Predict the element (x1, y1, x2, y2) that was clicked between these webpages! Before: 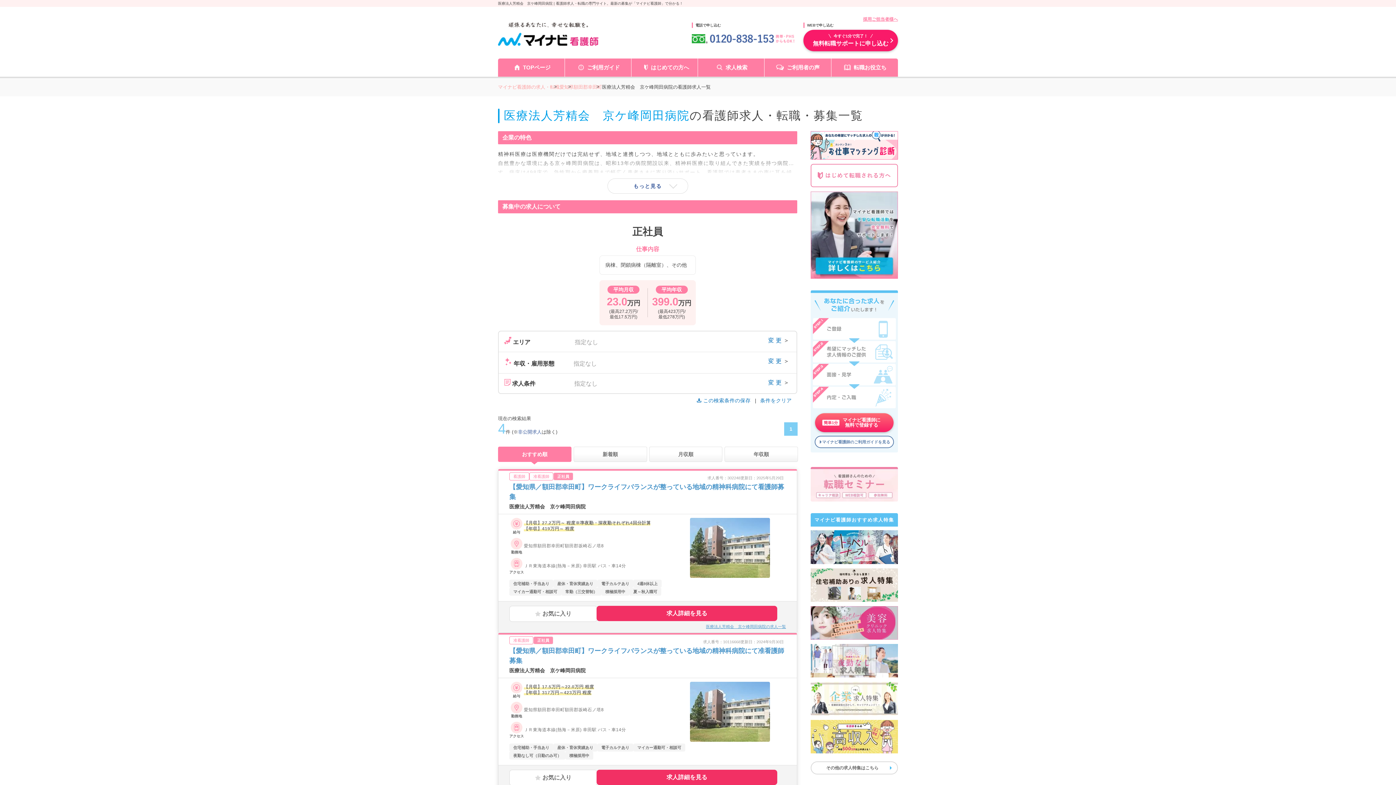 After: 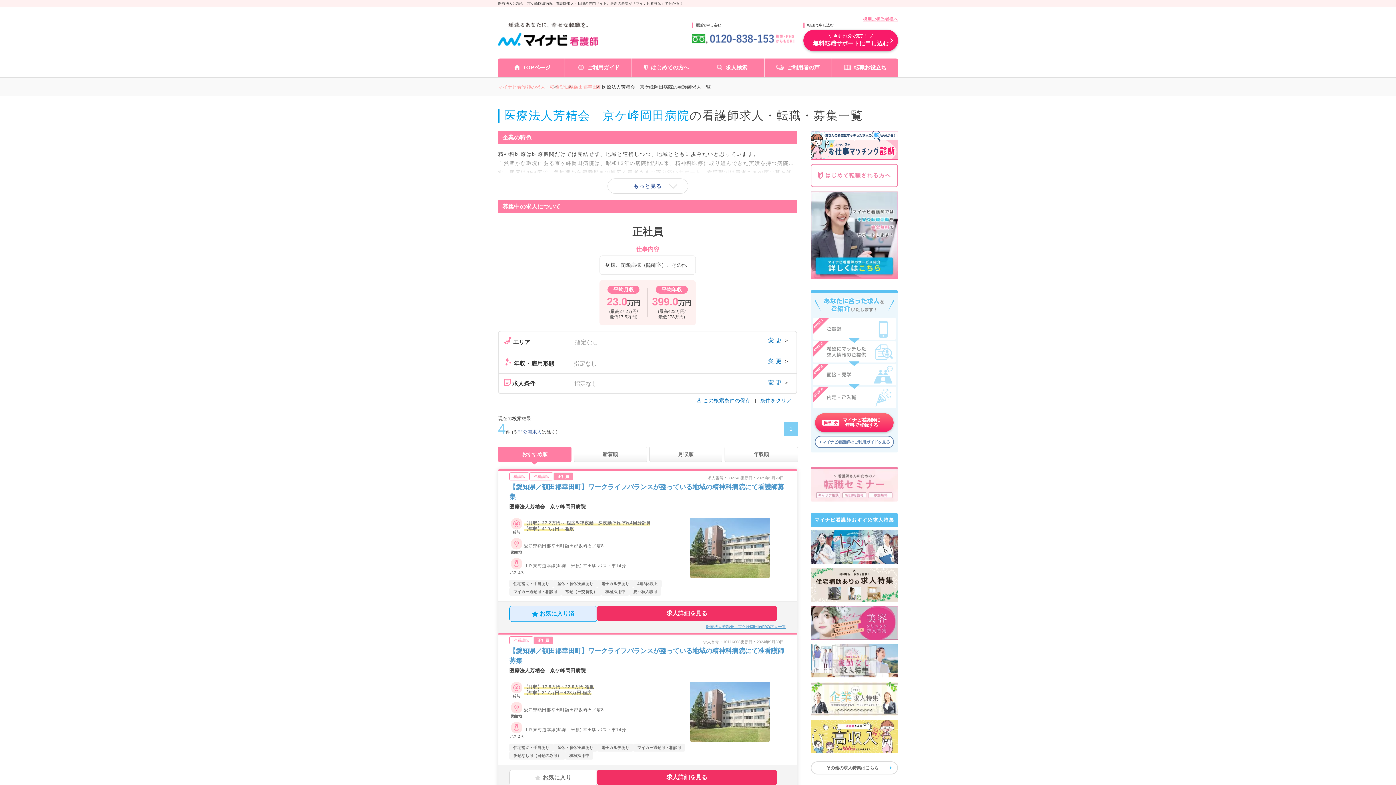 Action: bbox: (509, 606, 597, 622) label: お気に入り